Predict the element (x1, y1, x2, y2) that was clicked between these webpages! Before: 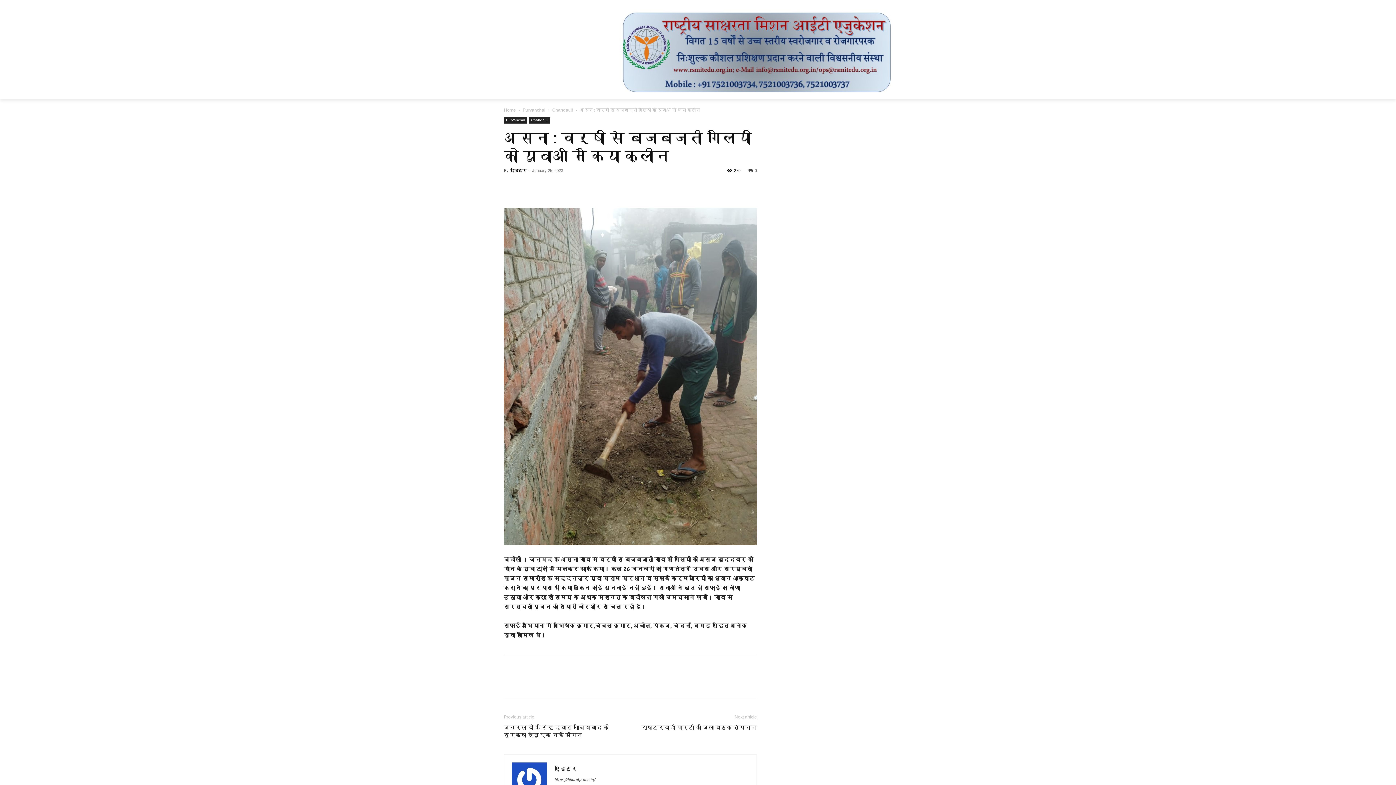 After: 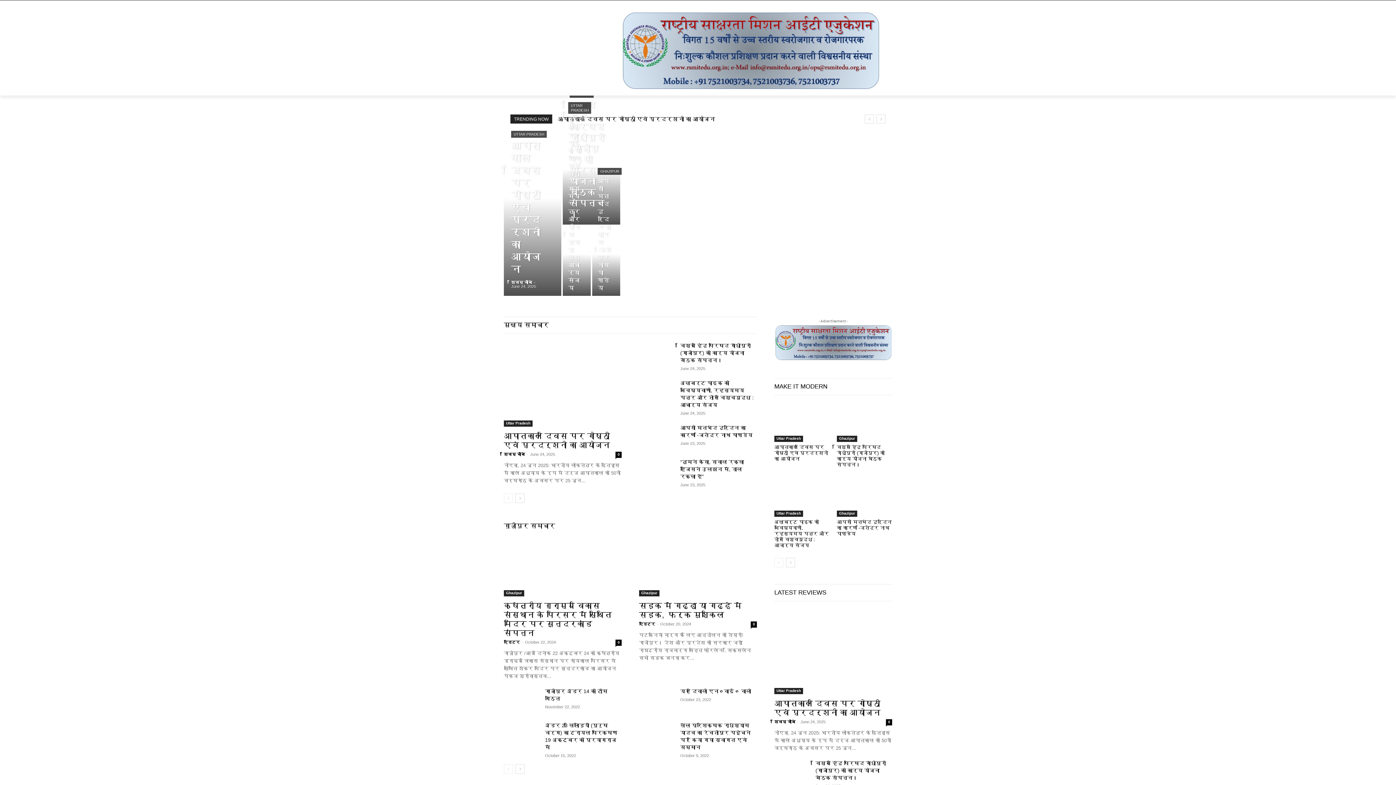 Action: bbox: (504, 107, 516, 112) label: Home